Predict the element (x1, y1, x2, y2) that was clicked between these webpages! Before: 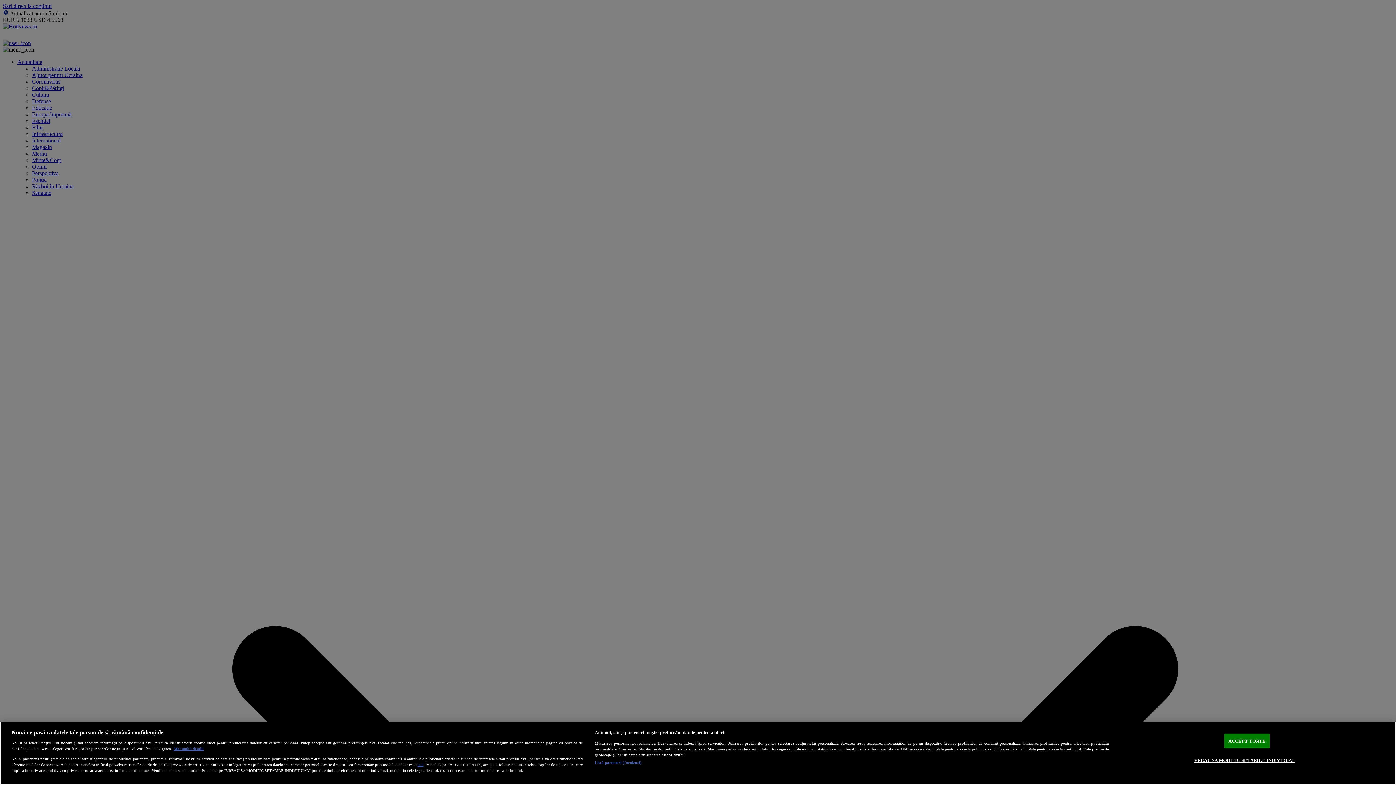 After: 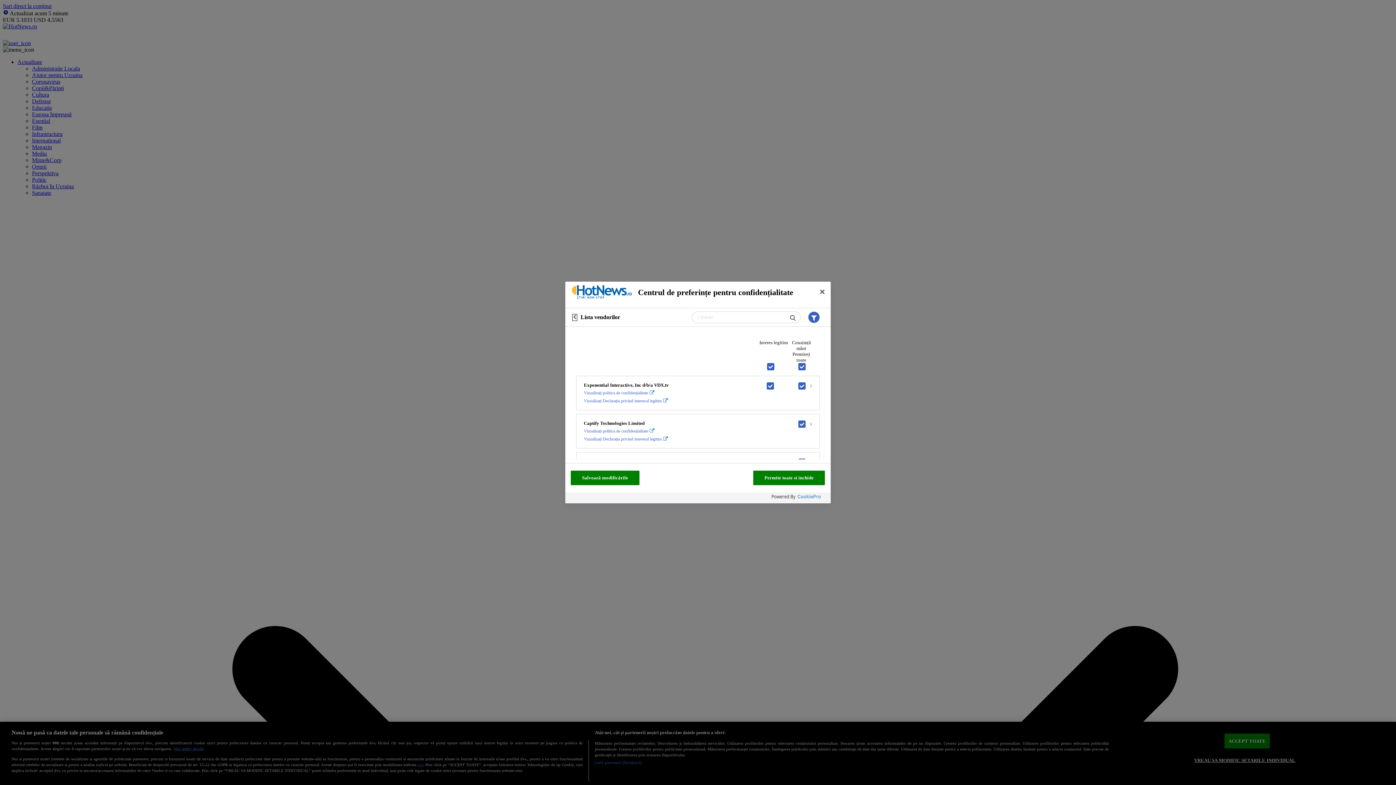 Action: label: Listă parteneri (furnizori) bbox: (594, 760, 641, 765)